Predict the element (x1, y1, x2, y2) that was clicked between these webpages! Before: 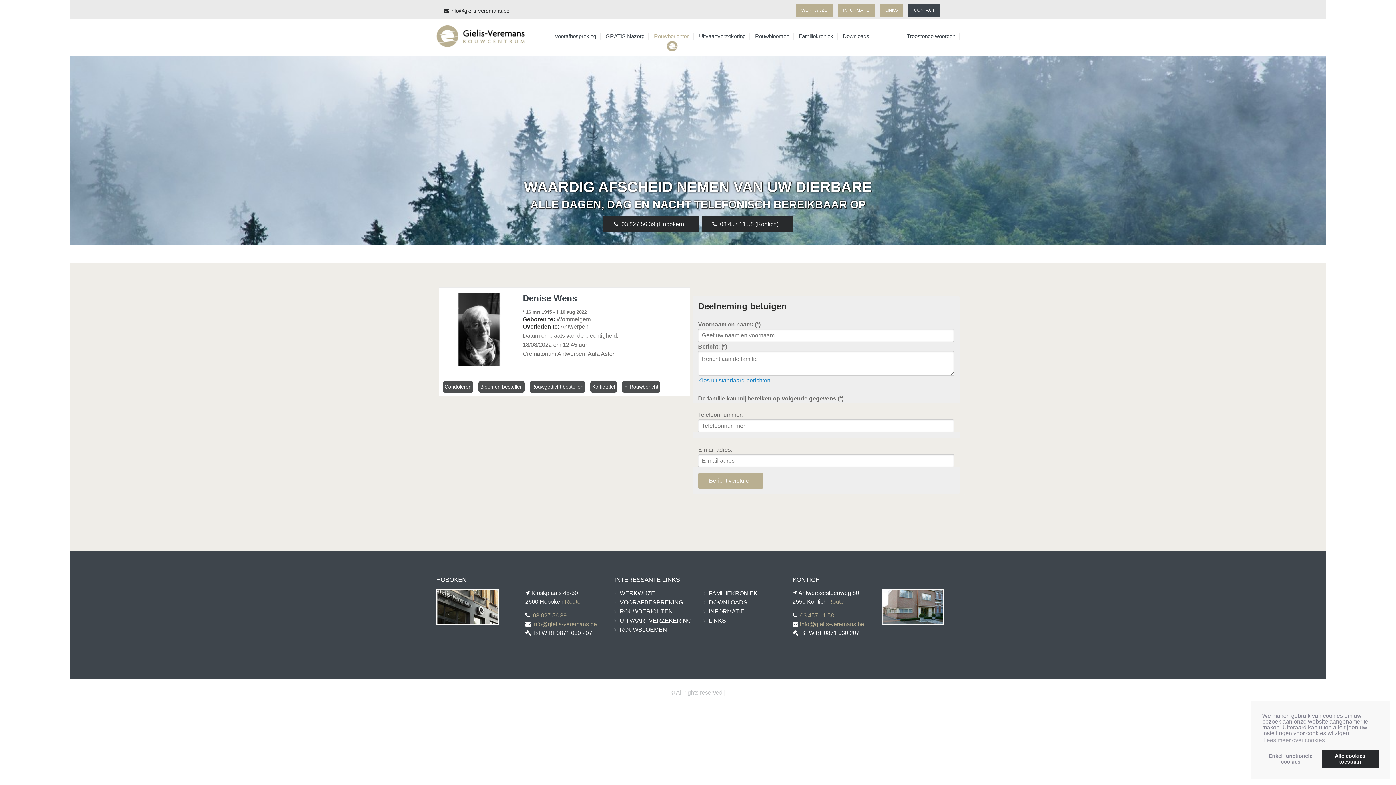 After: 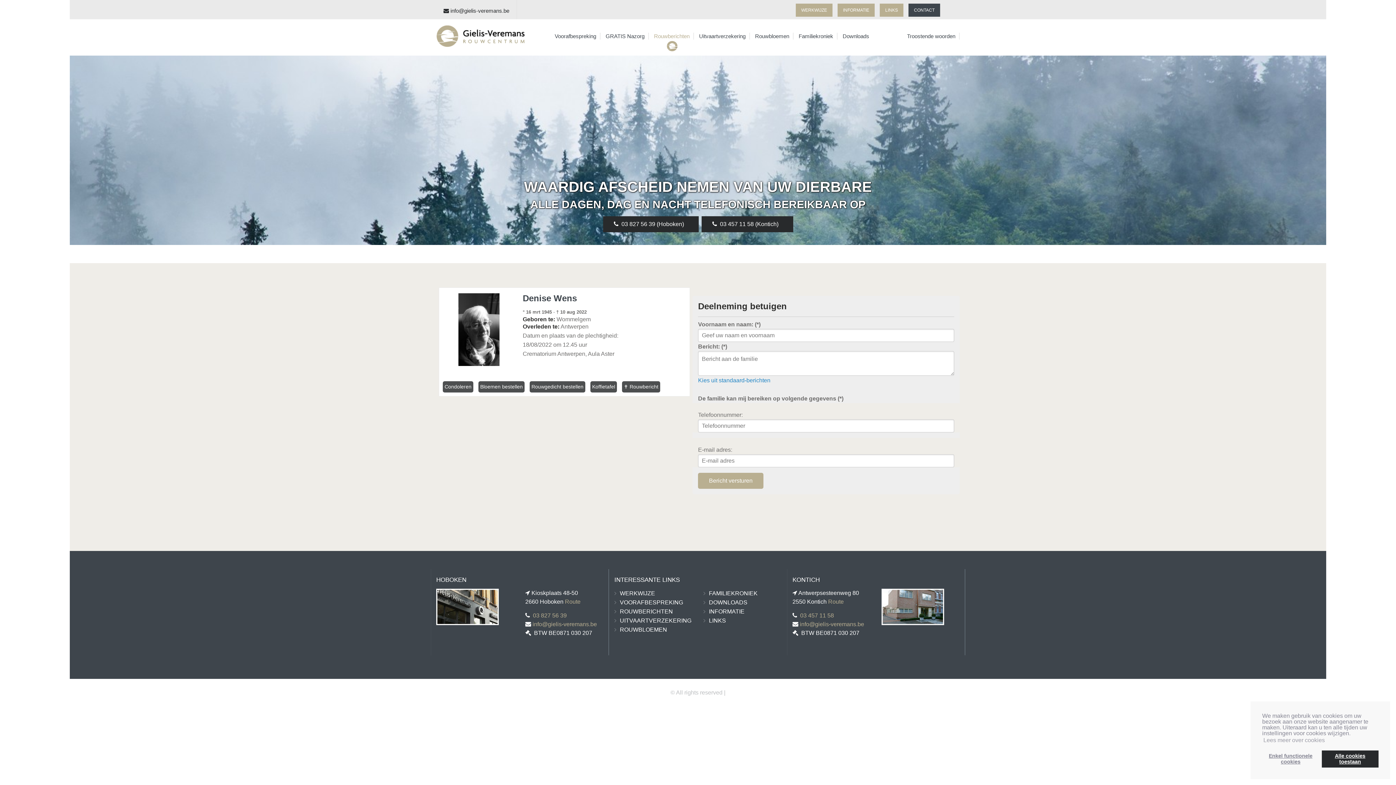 Action: label: info@gielis-veremans.be bbox: (532, 621, 597, 627)